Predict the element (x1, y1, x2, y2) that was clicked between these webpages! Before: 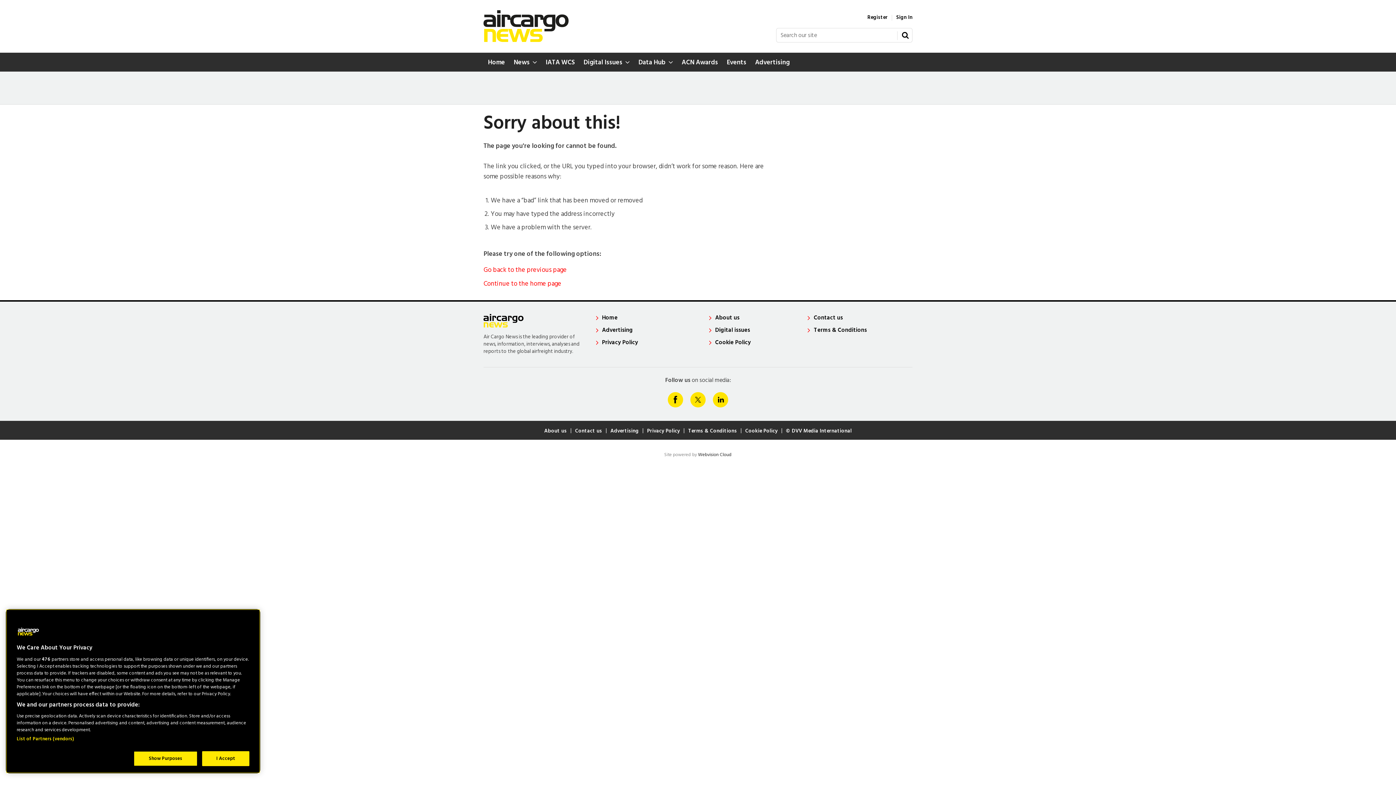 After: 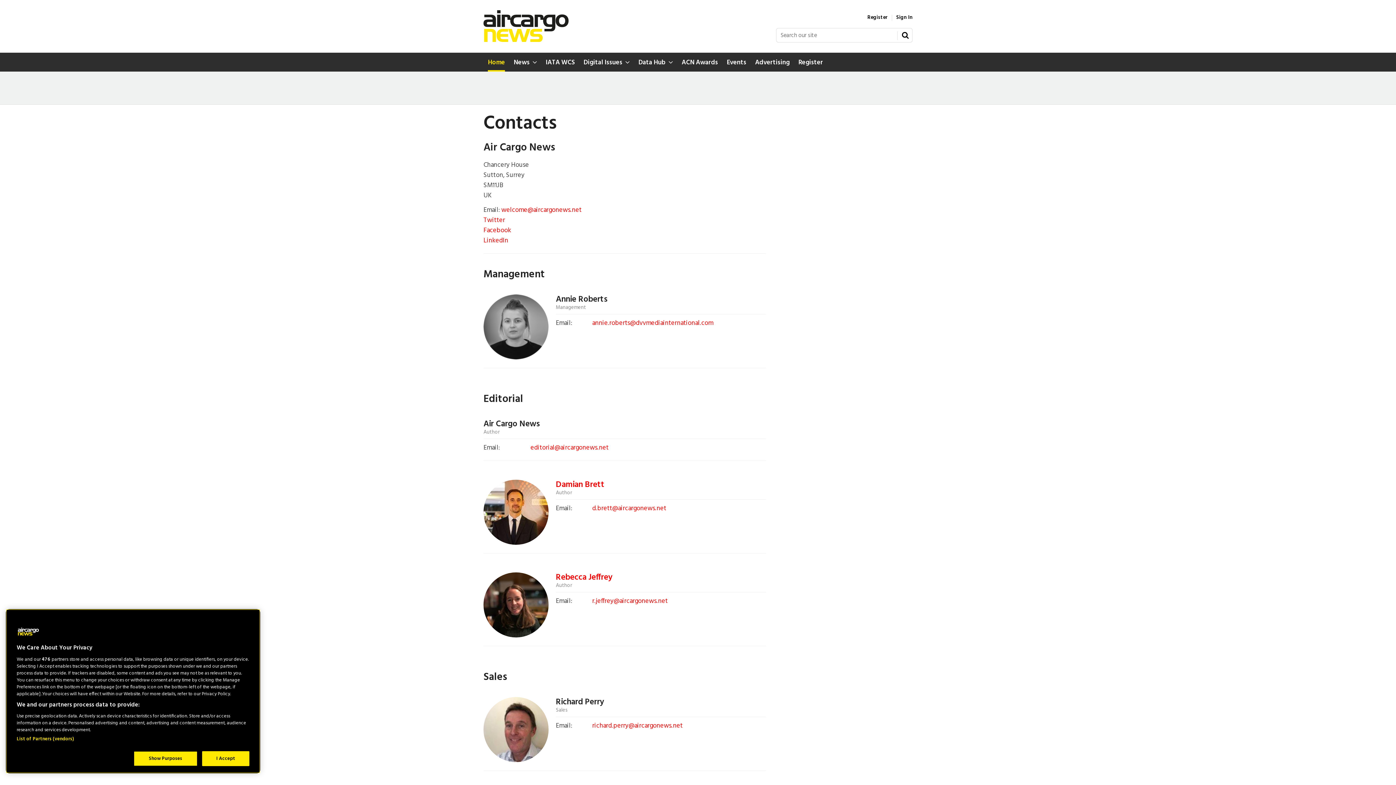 Action: bbox: (575, 427, 602, 435) label: Contact us